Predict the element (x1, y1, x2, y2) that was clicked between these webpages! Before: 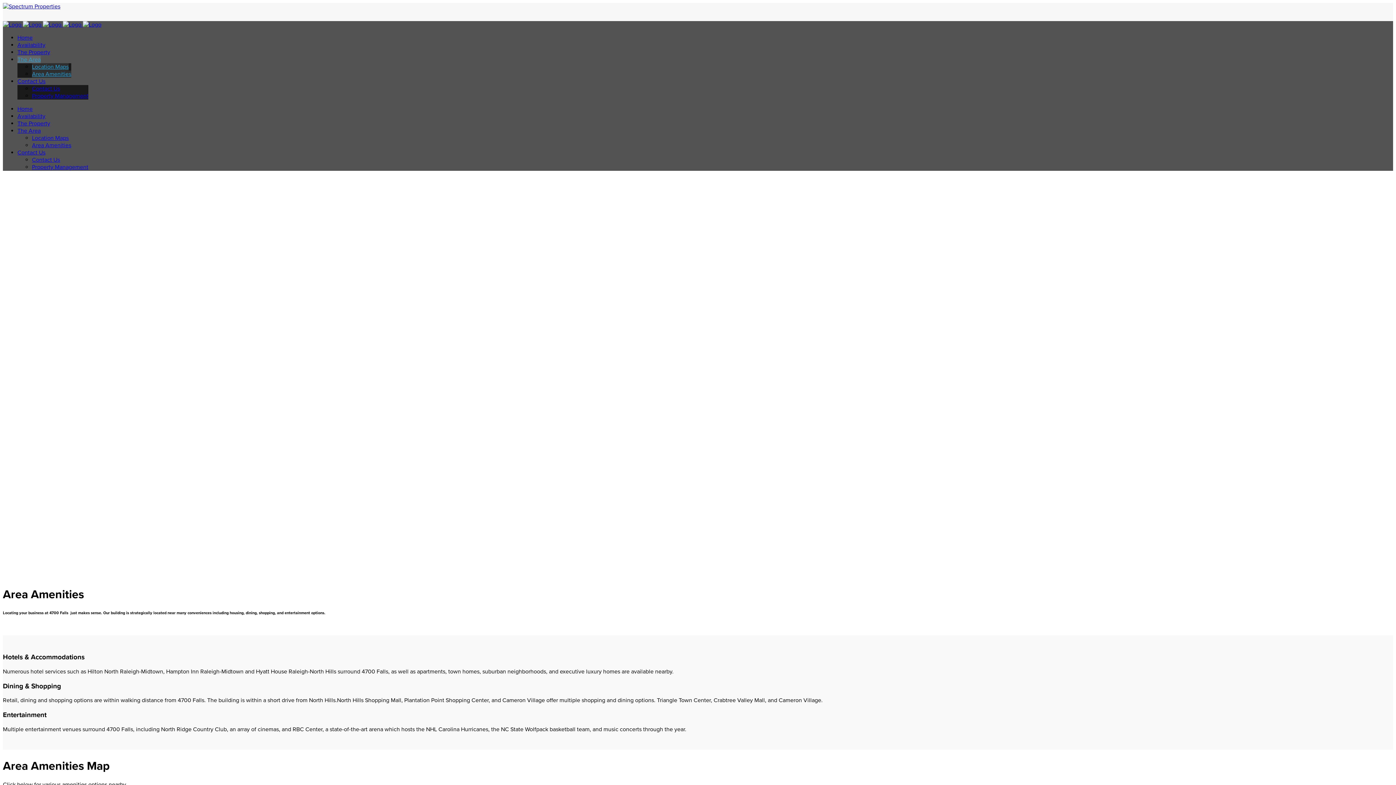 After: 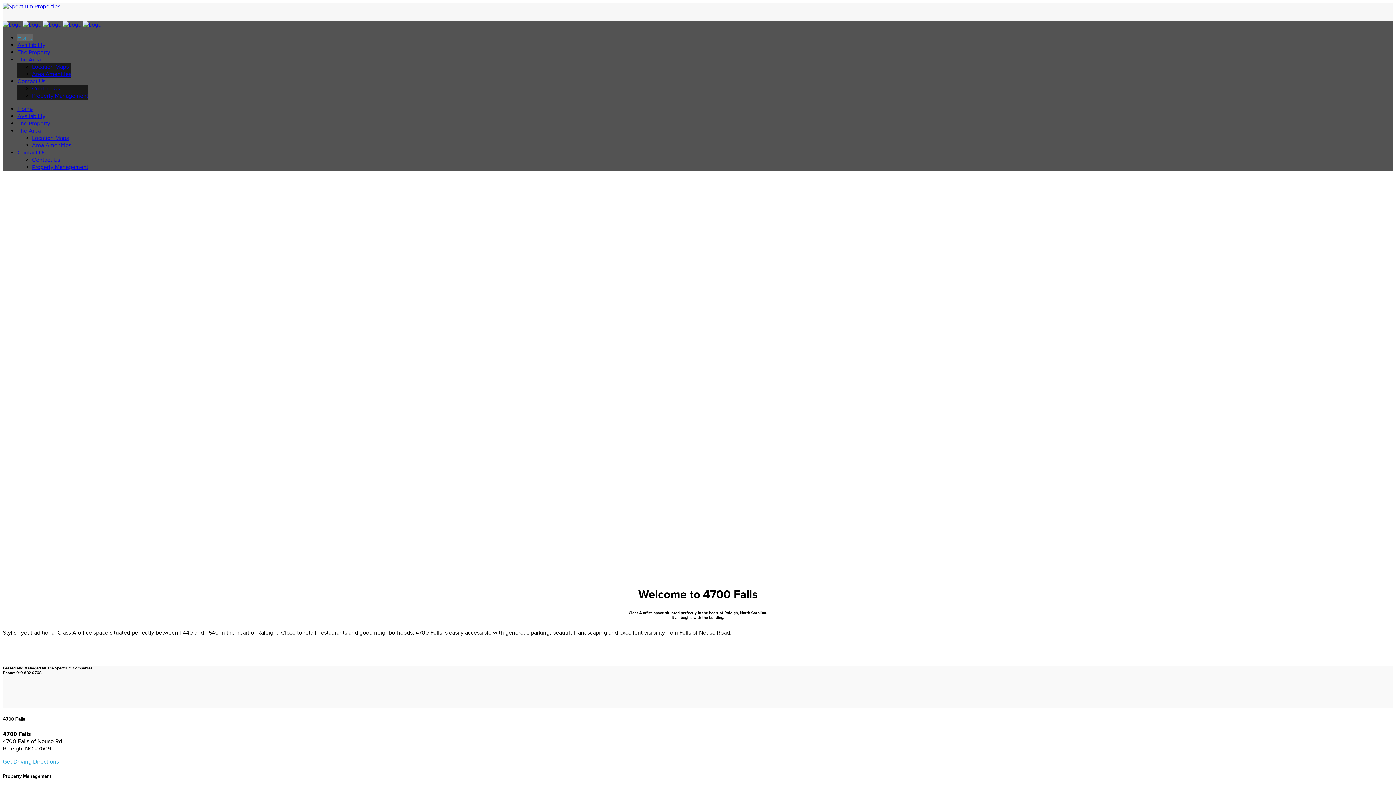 Action: label:      bbox: (2, 21, 101, 28)